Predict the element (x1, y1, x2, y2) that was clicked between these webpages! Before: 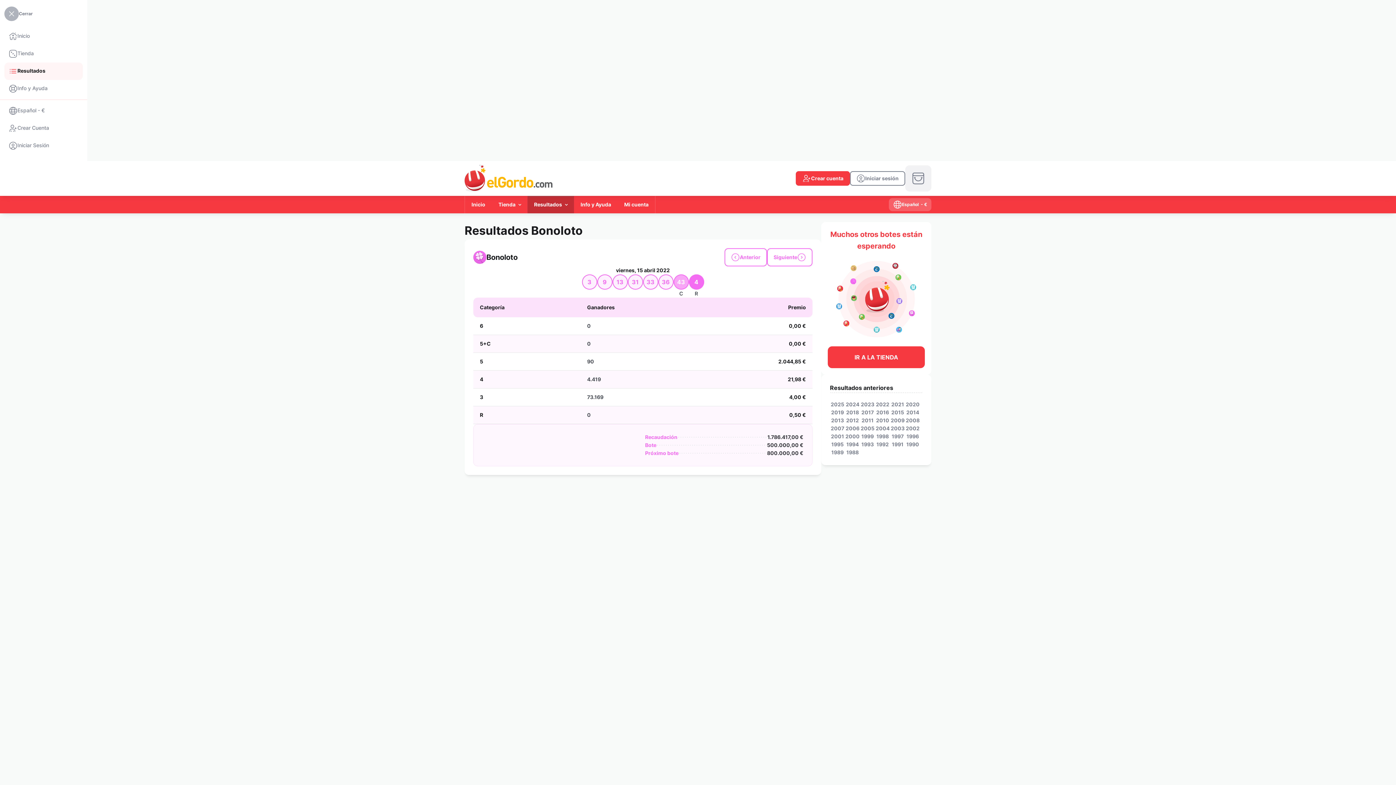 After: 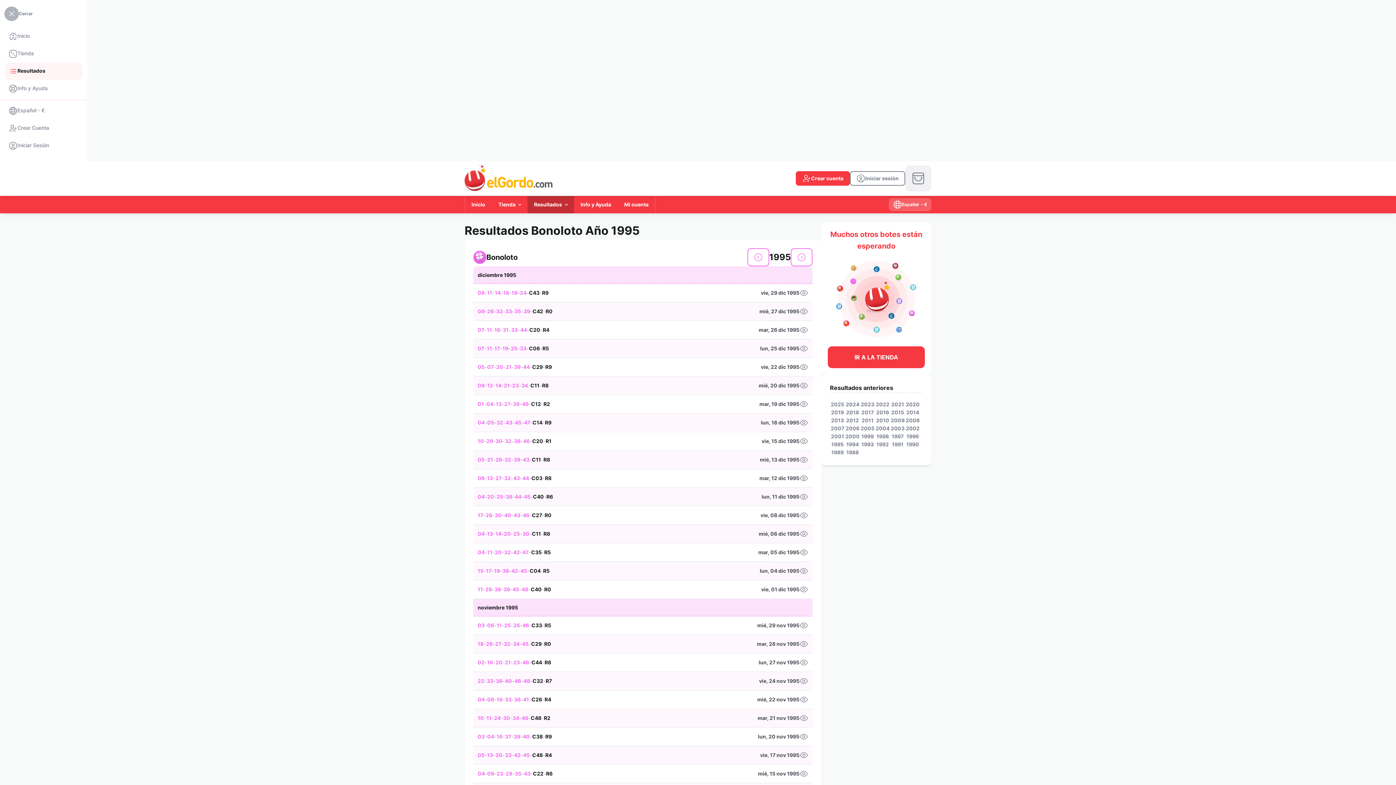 Action: bbox: (831, 441, 843, 447) label: 1995